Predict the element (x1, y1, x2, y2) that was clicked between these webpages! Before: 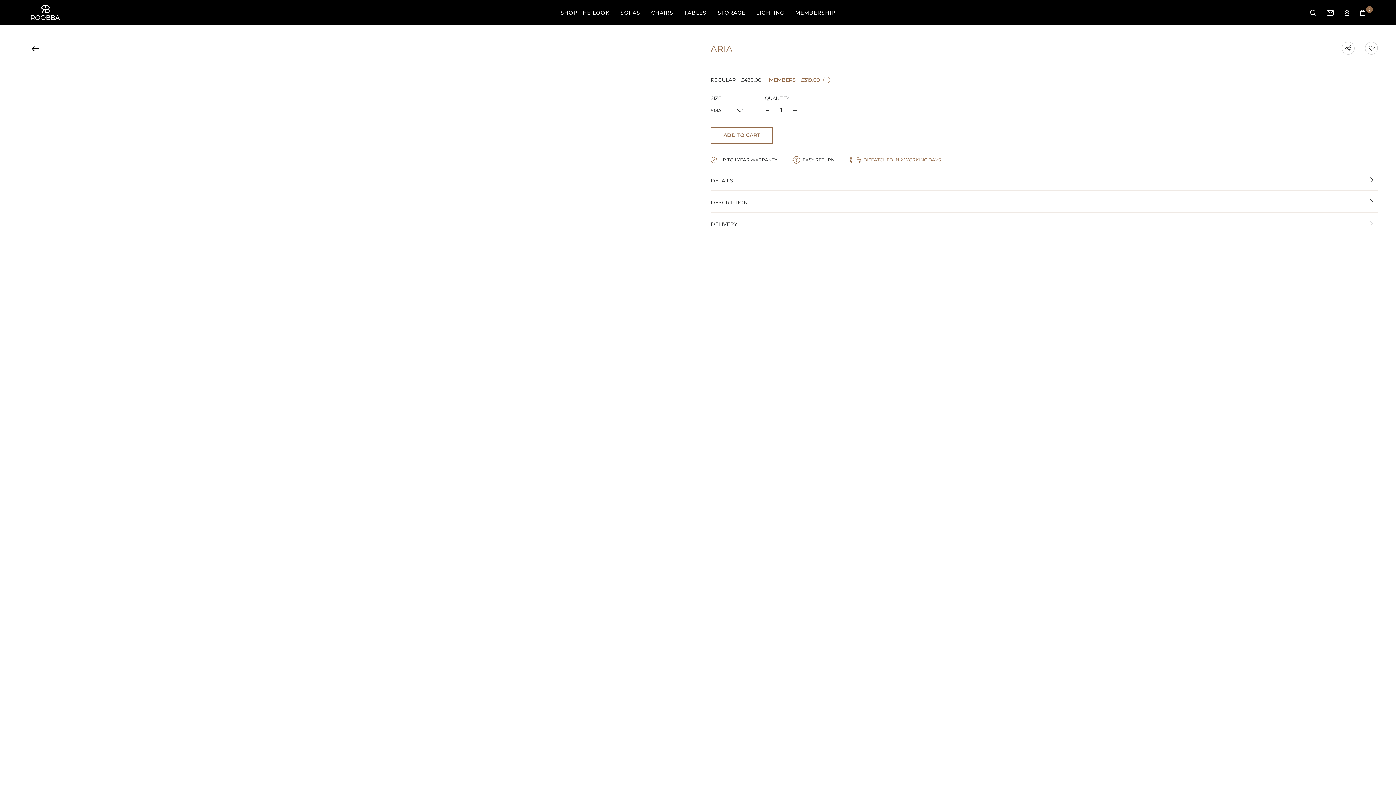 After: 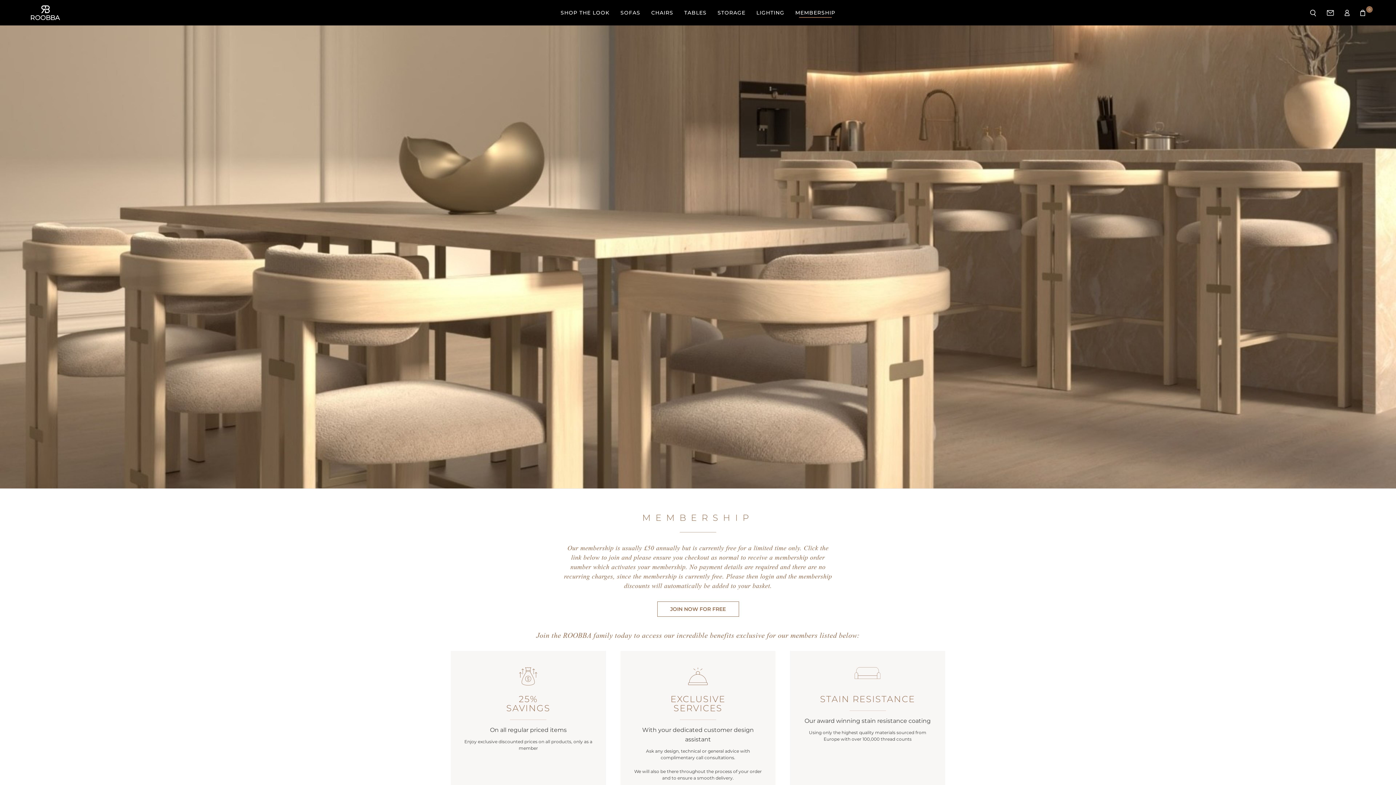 Action: label: MEMBERSHIP bbox: (790, 7, 841, 17)